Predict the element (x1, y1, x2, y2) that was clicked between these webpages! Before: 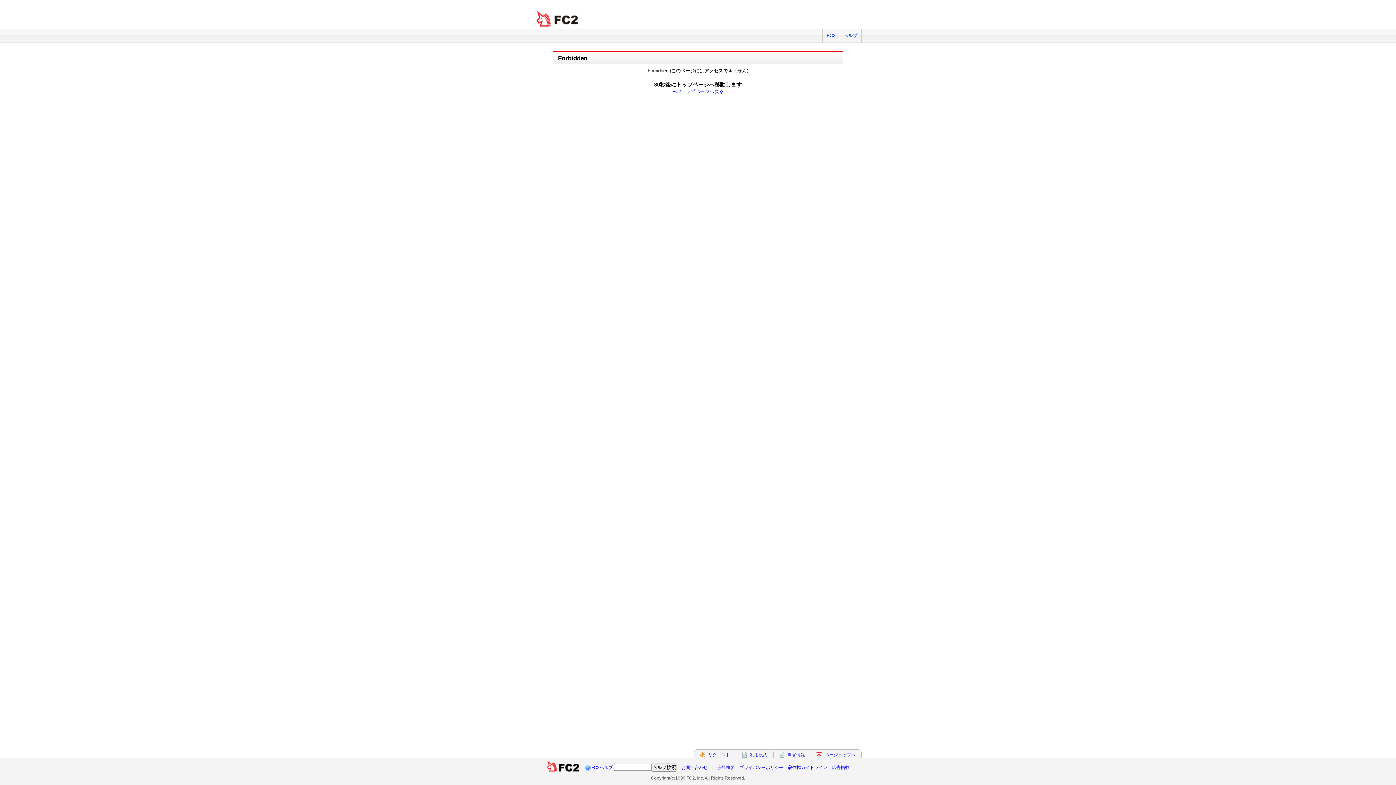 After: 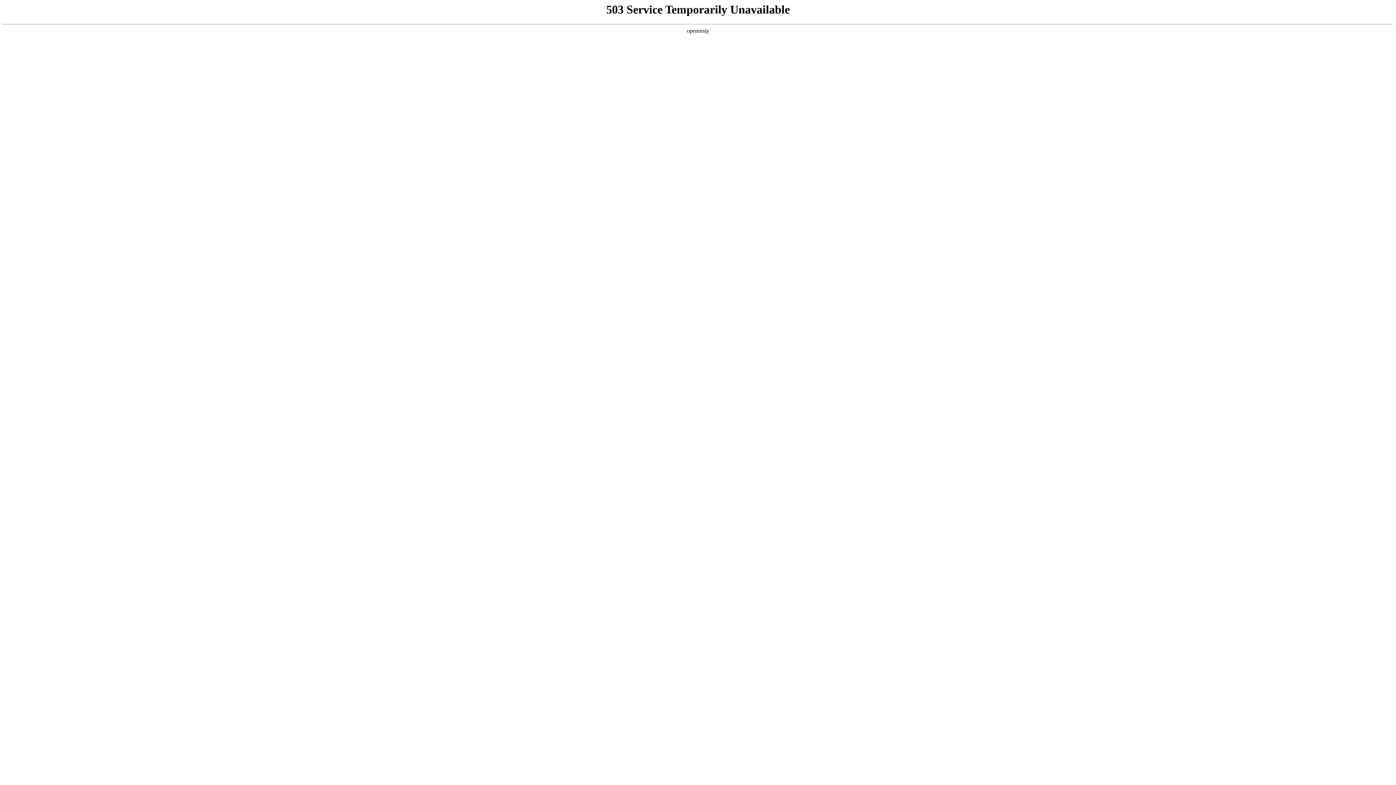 Action: label: 障害情報 bbox: (787, 752, 805, 757)